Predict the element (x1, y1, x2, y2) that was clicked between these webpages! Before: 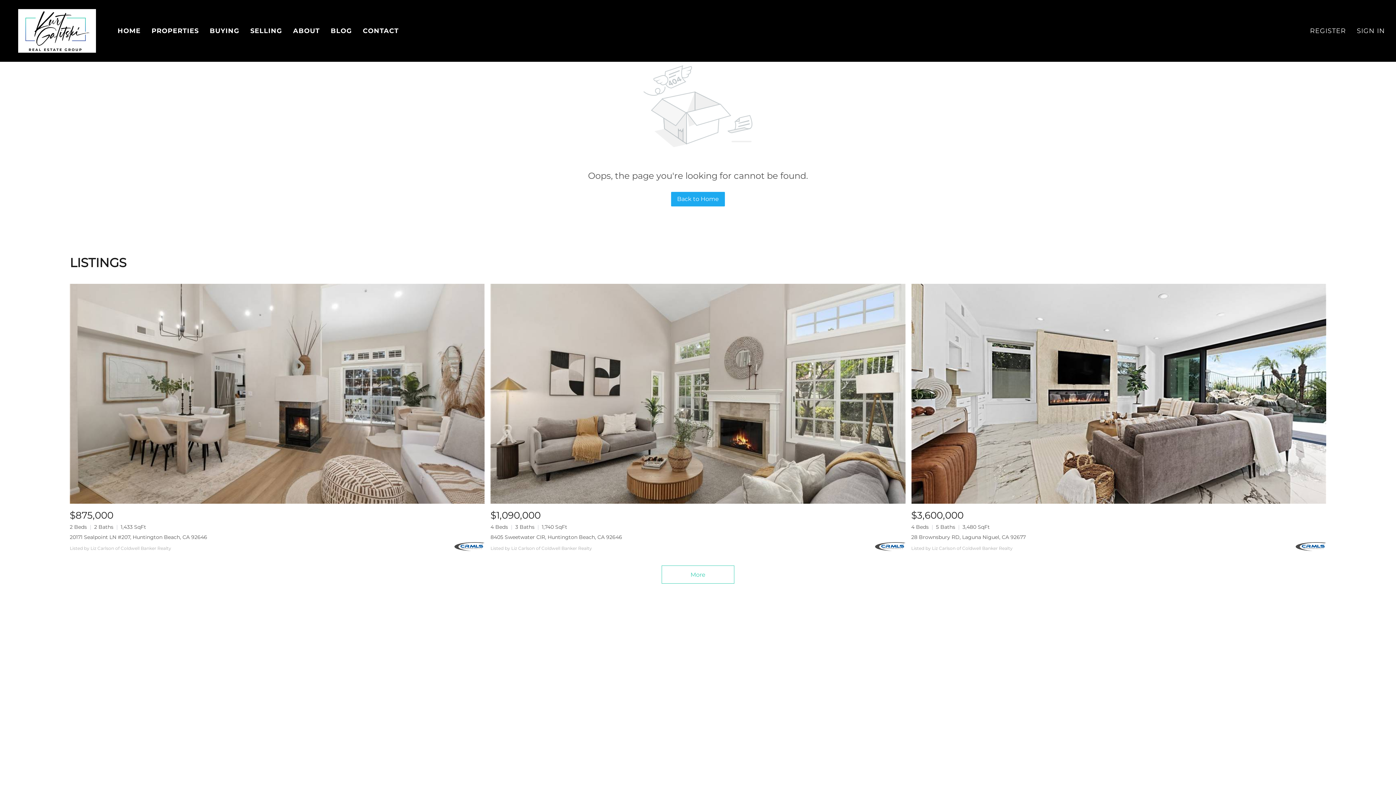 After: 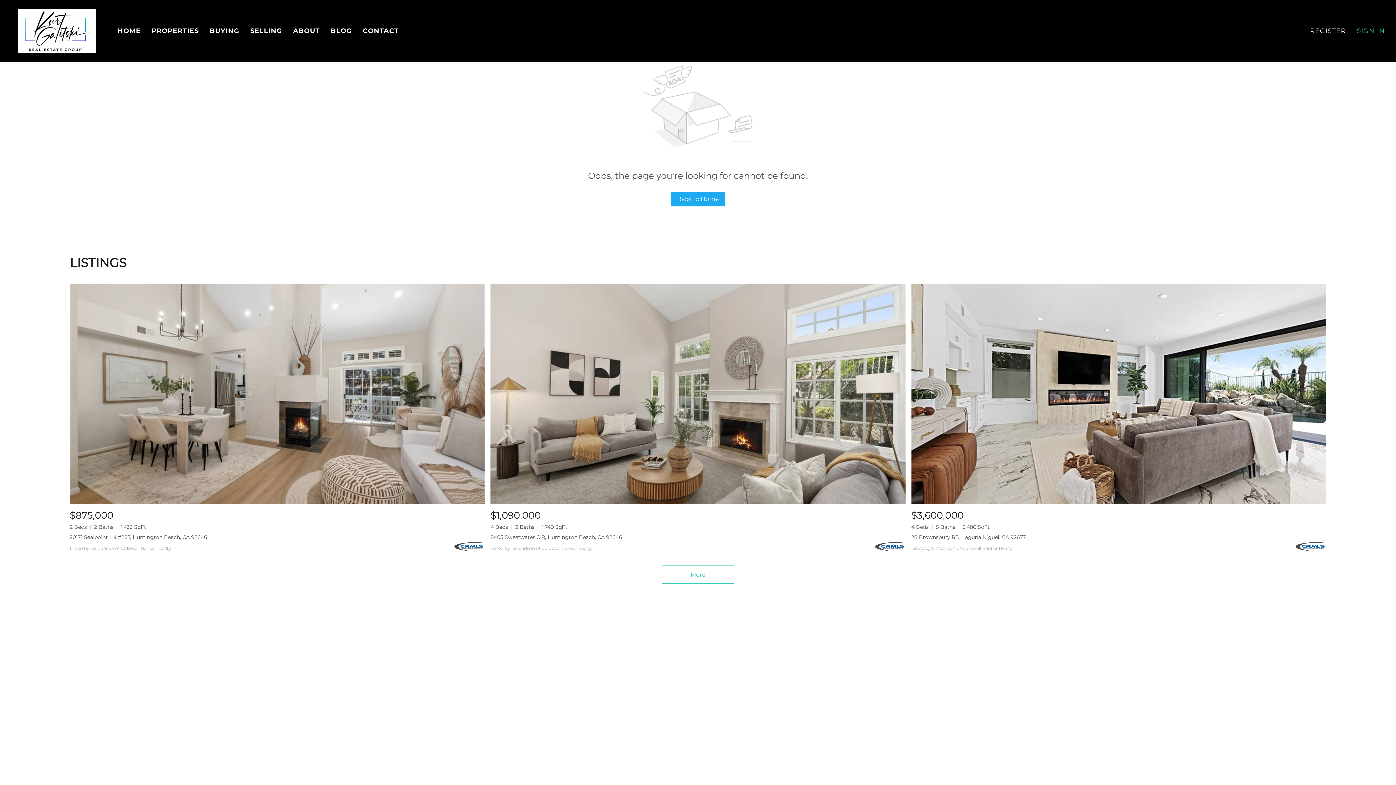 Action: bbox: (1357, 3, 1396, 58) label: SIGN IN